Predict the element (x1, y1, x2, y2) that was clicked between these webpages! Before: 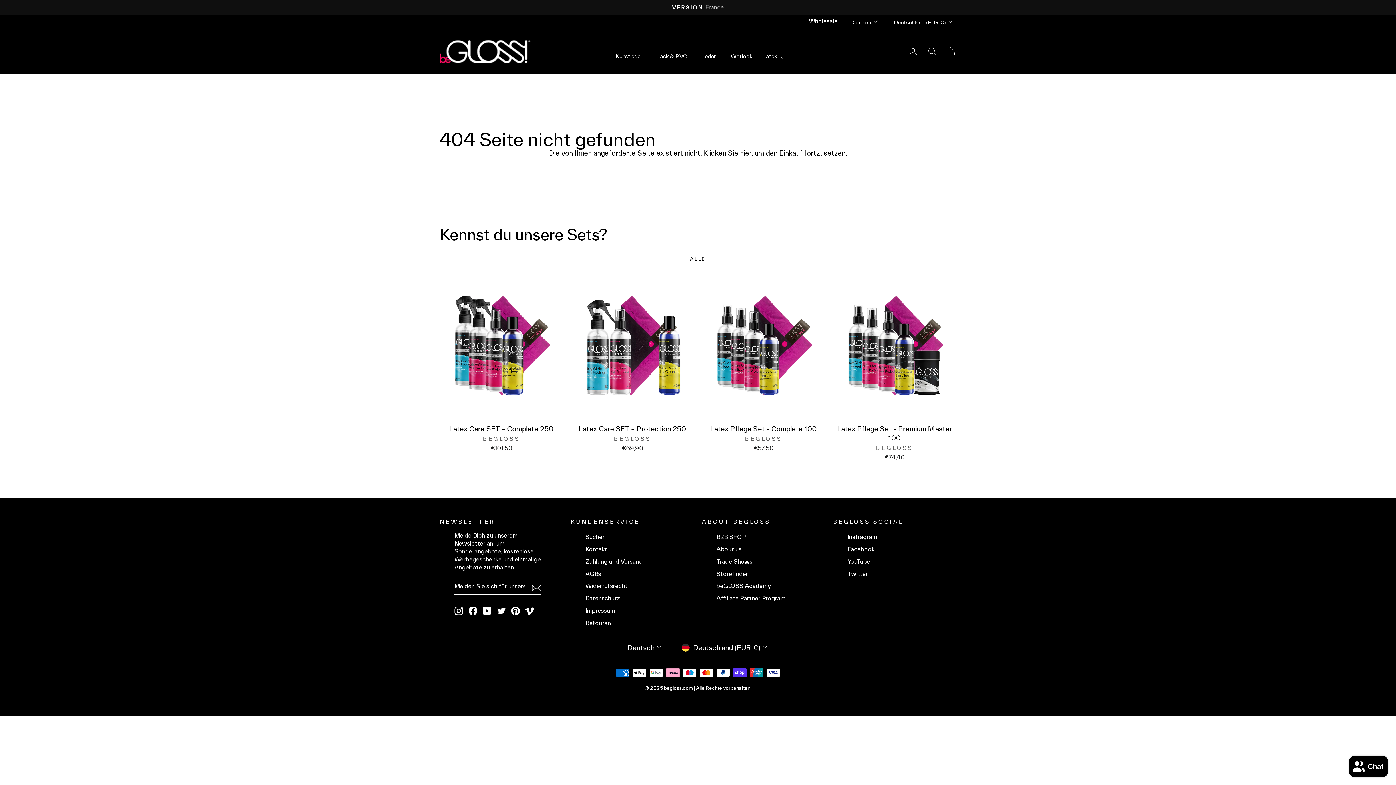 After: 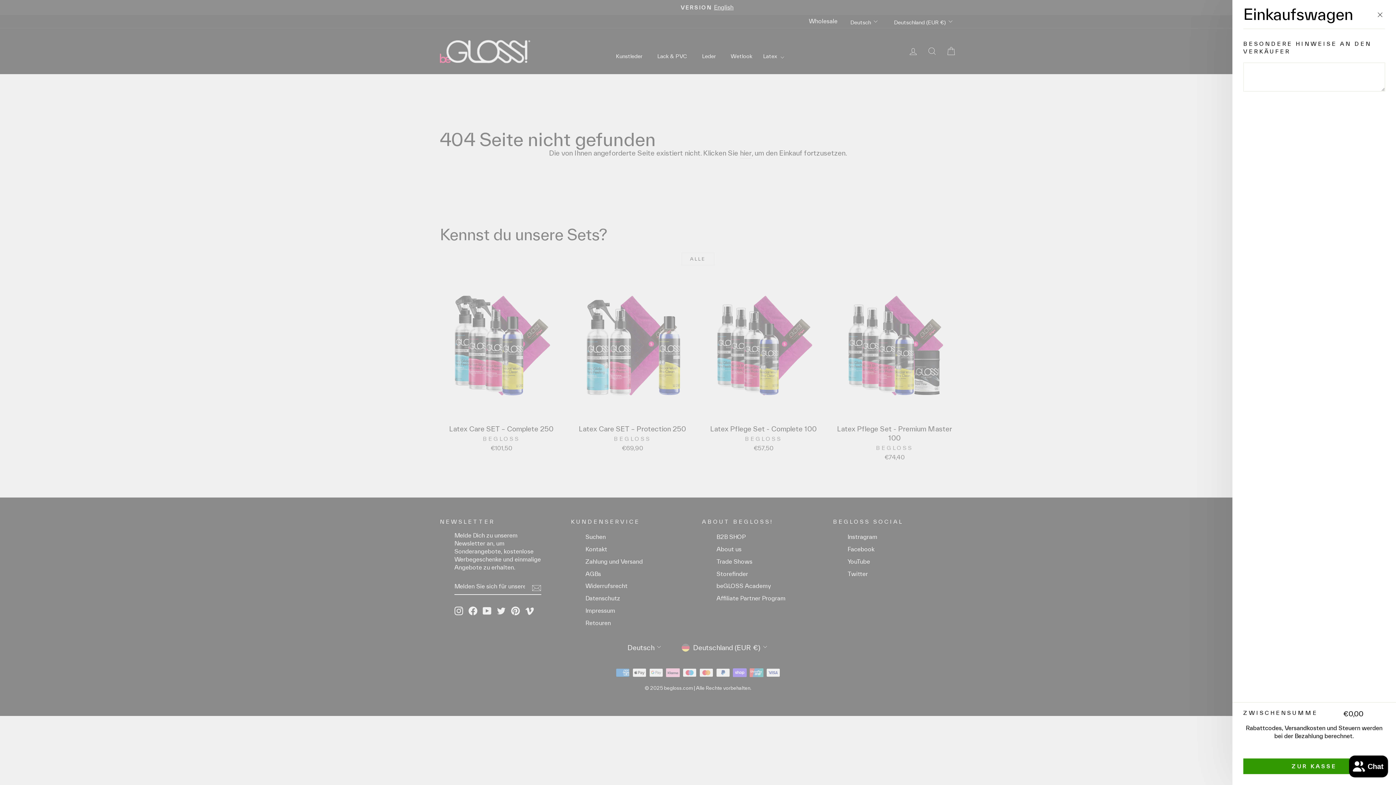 Action: bbox: (941, 43, 960, 59) label: Einkaufswagen